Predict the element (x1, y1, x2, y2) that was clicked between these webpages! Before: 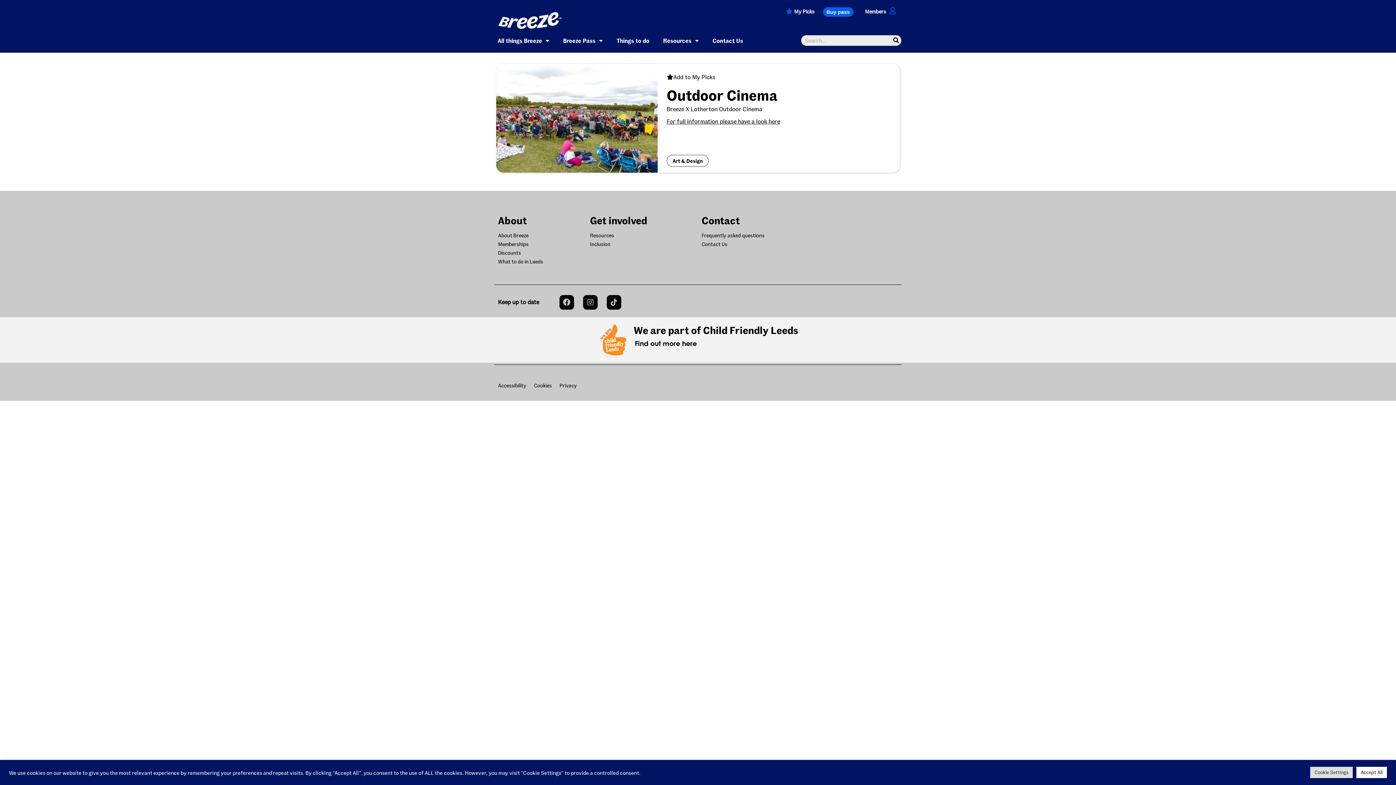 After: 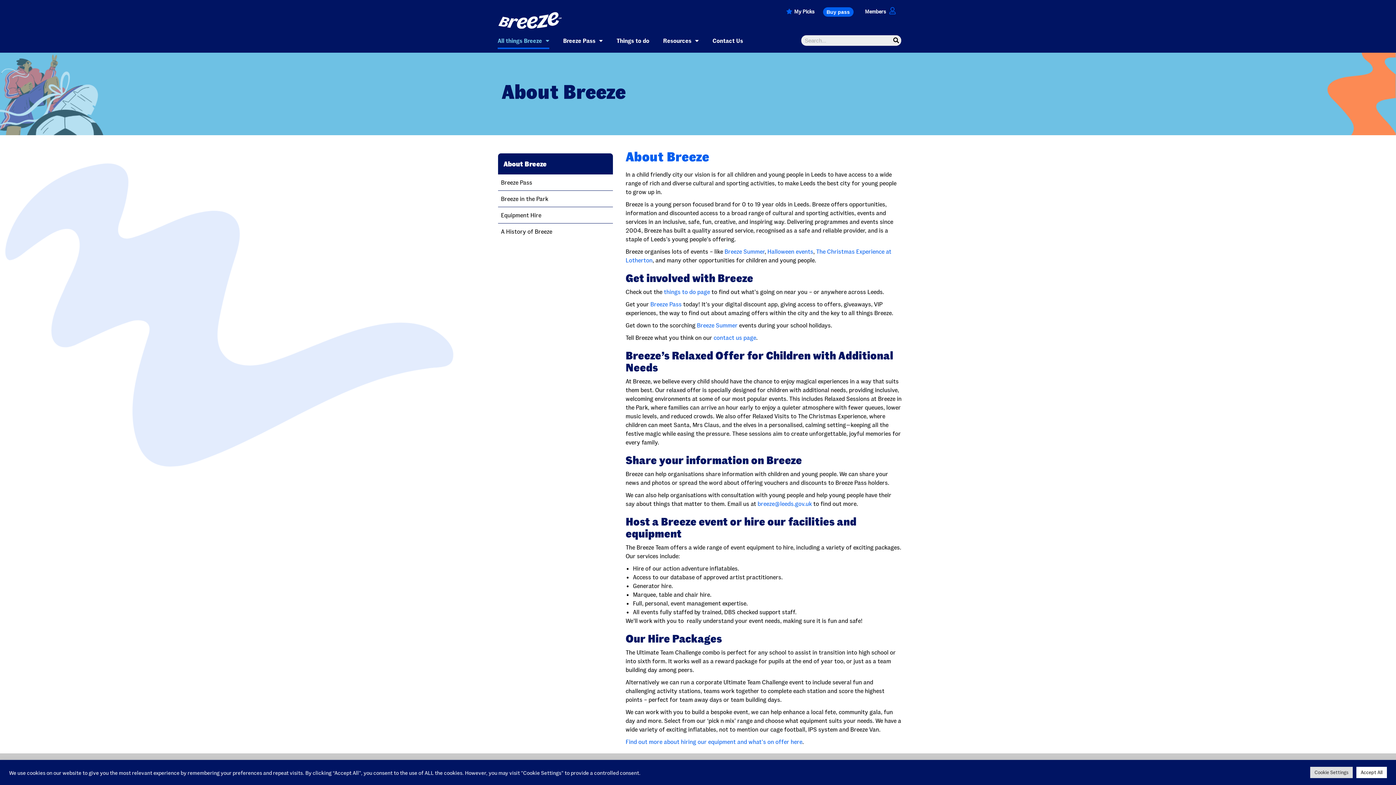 Action: bbox: (498, 232, 528, 238) label: About Breeze